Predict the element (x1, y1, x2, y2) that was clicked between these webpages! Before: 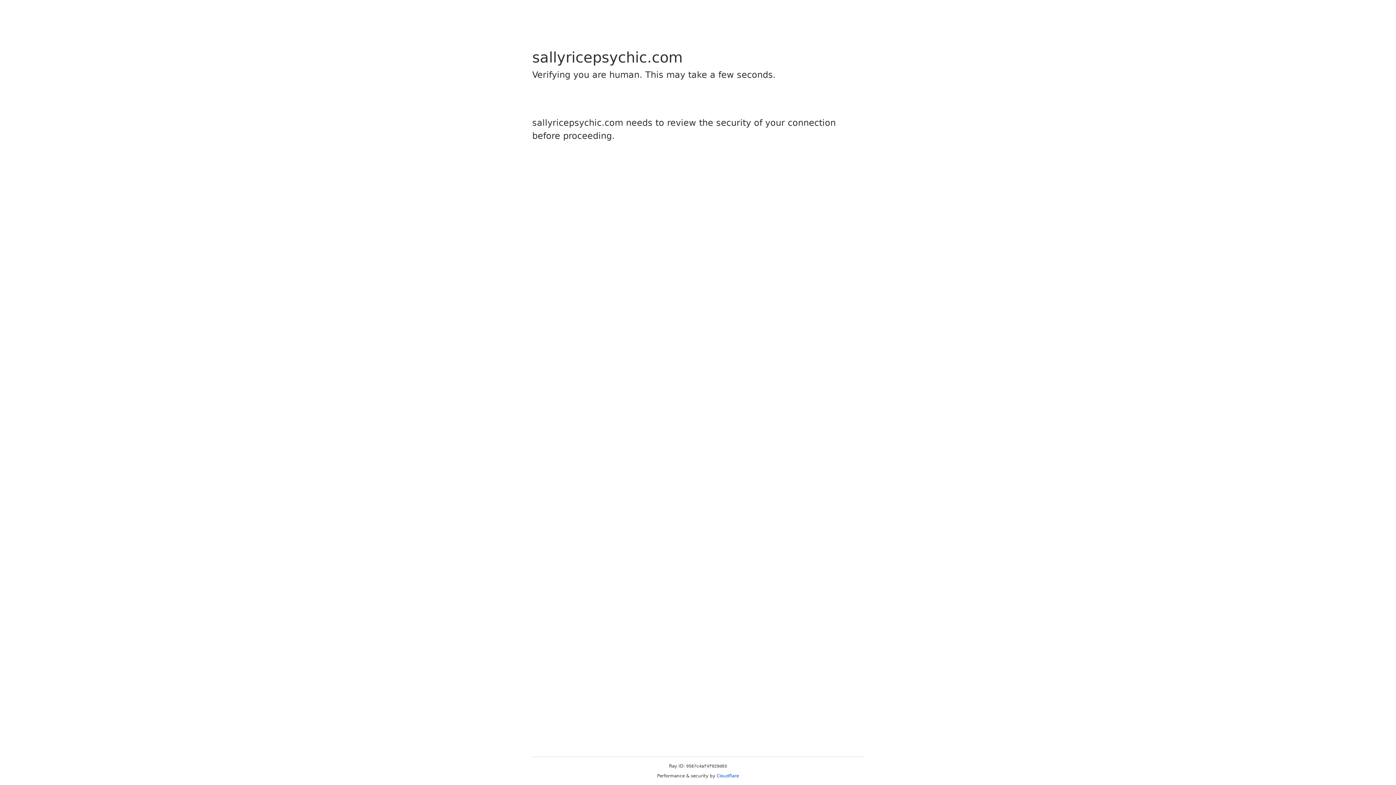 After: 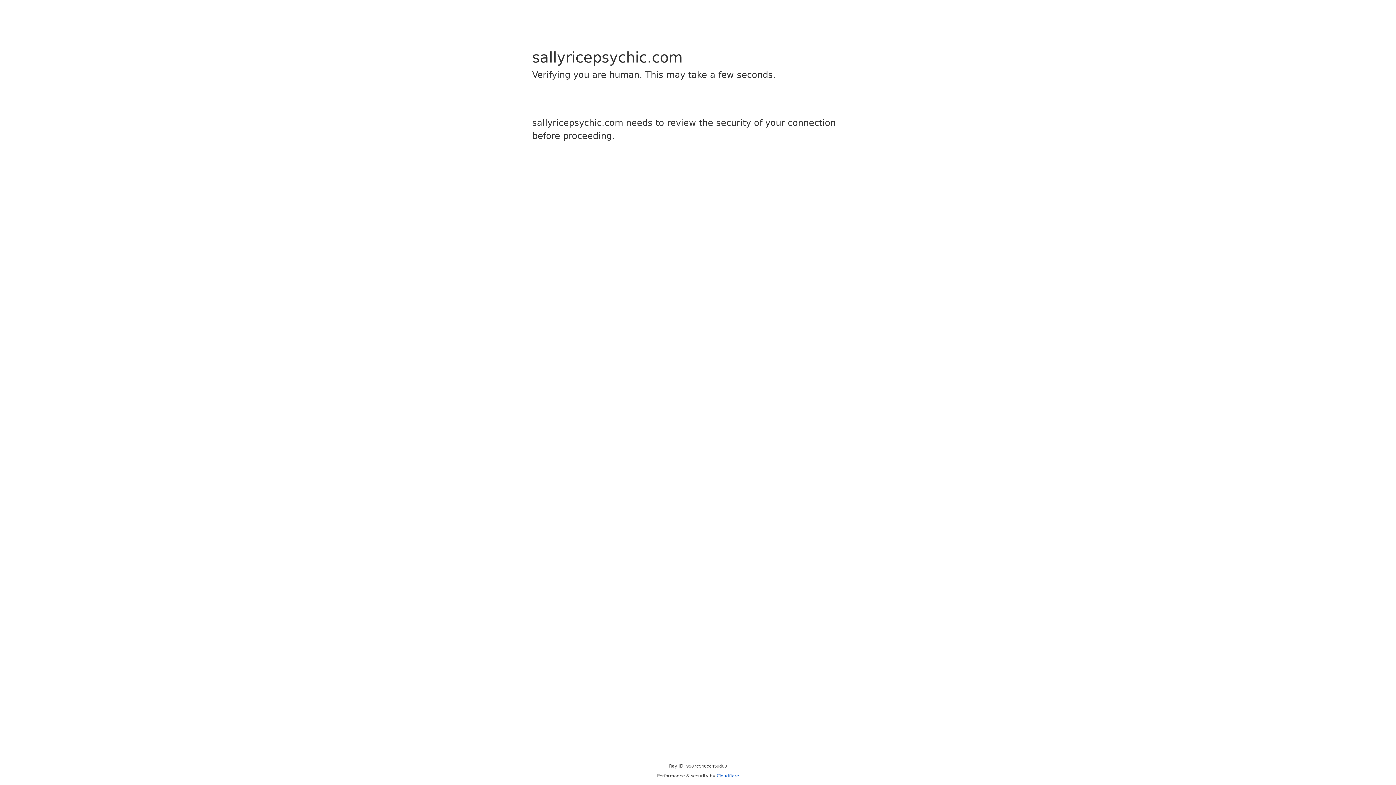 Action: label: Cloudflare bbox: (716, 773, 739, 778)